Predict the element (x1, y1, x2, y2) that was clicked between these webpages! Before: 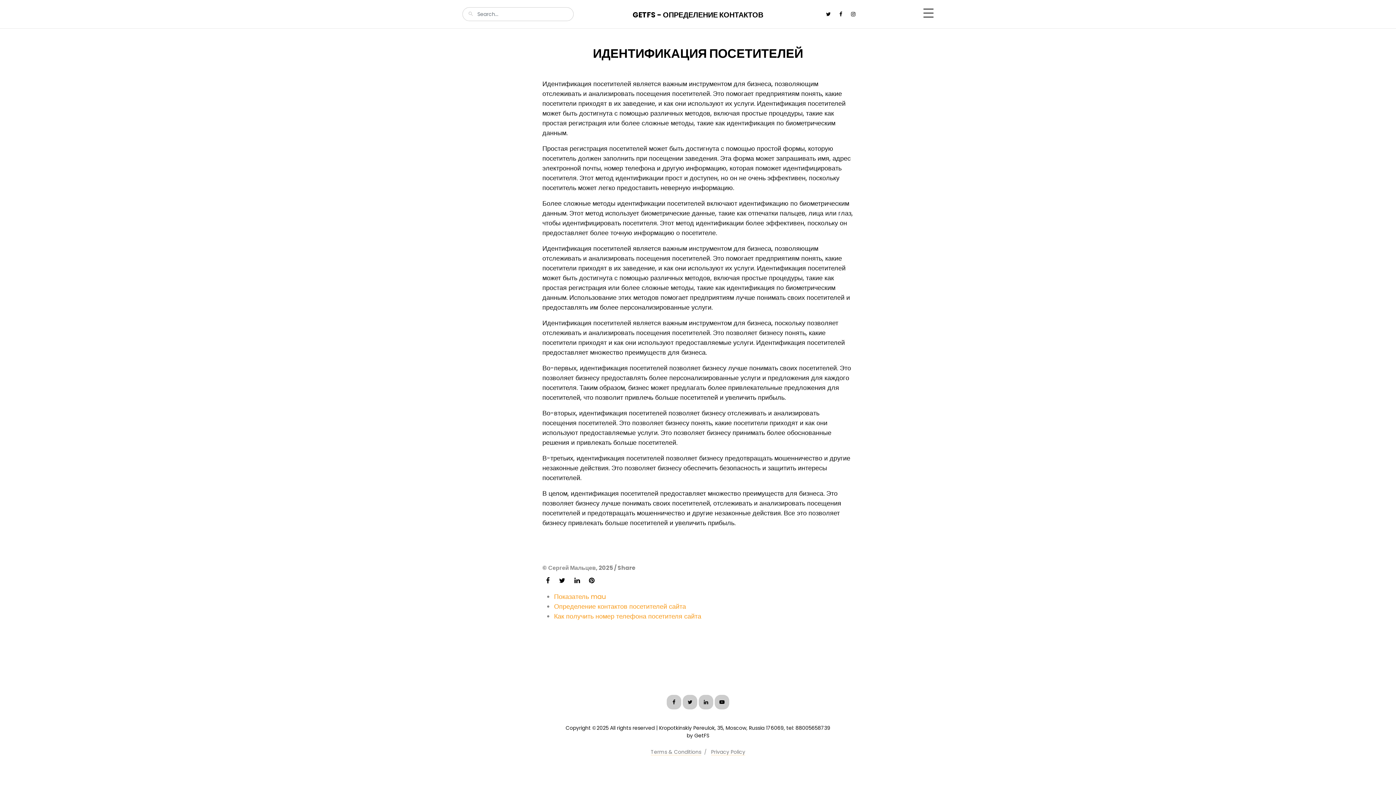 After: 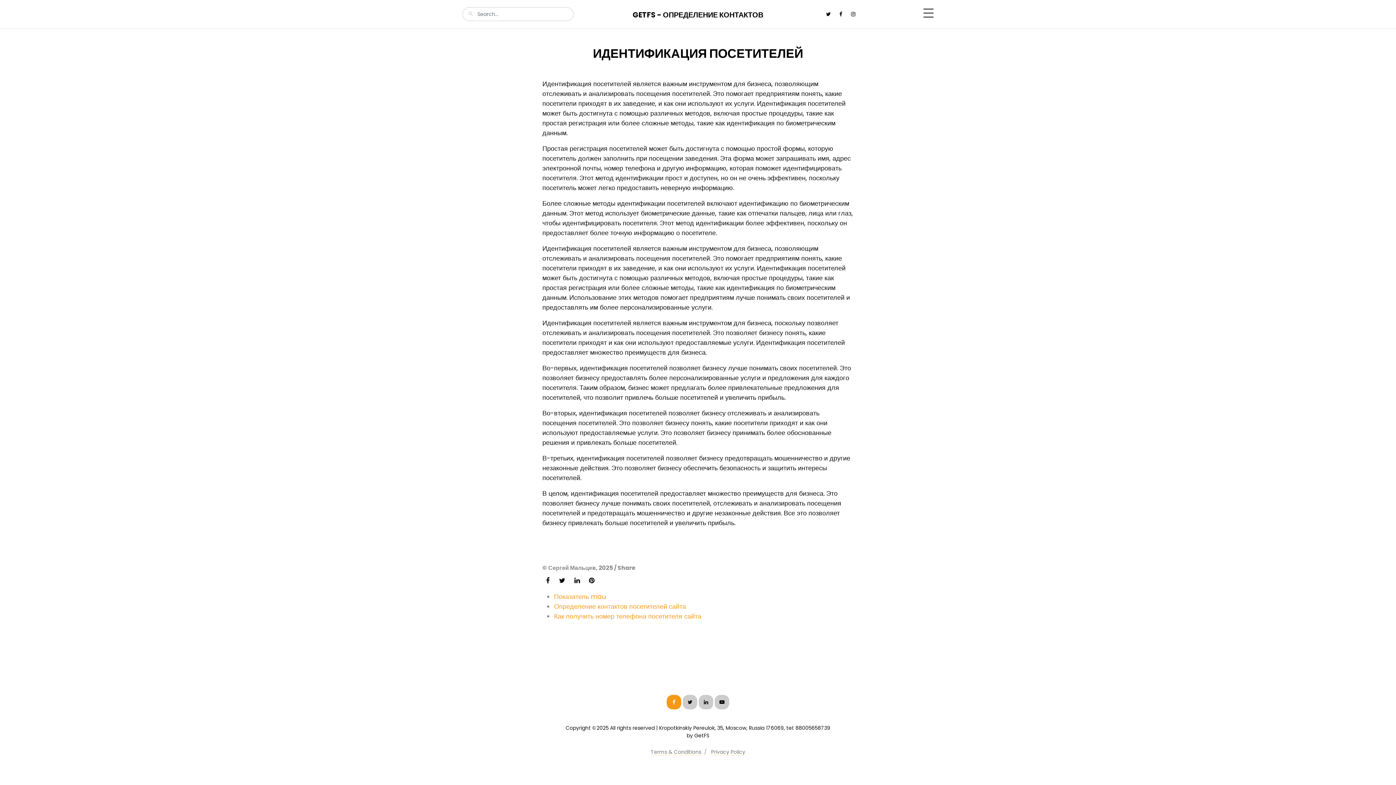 Action: bbox: (666, 695, 681, 709)